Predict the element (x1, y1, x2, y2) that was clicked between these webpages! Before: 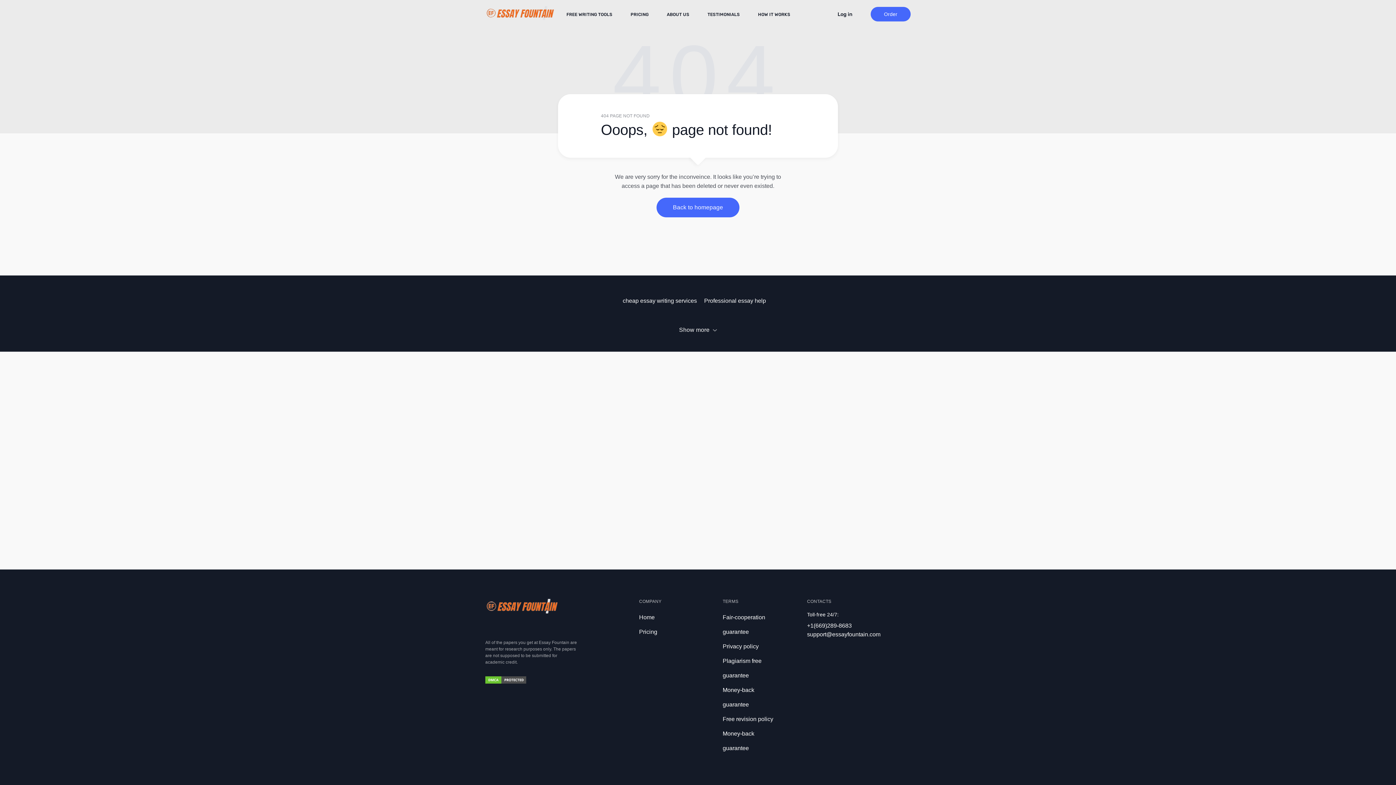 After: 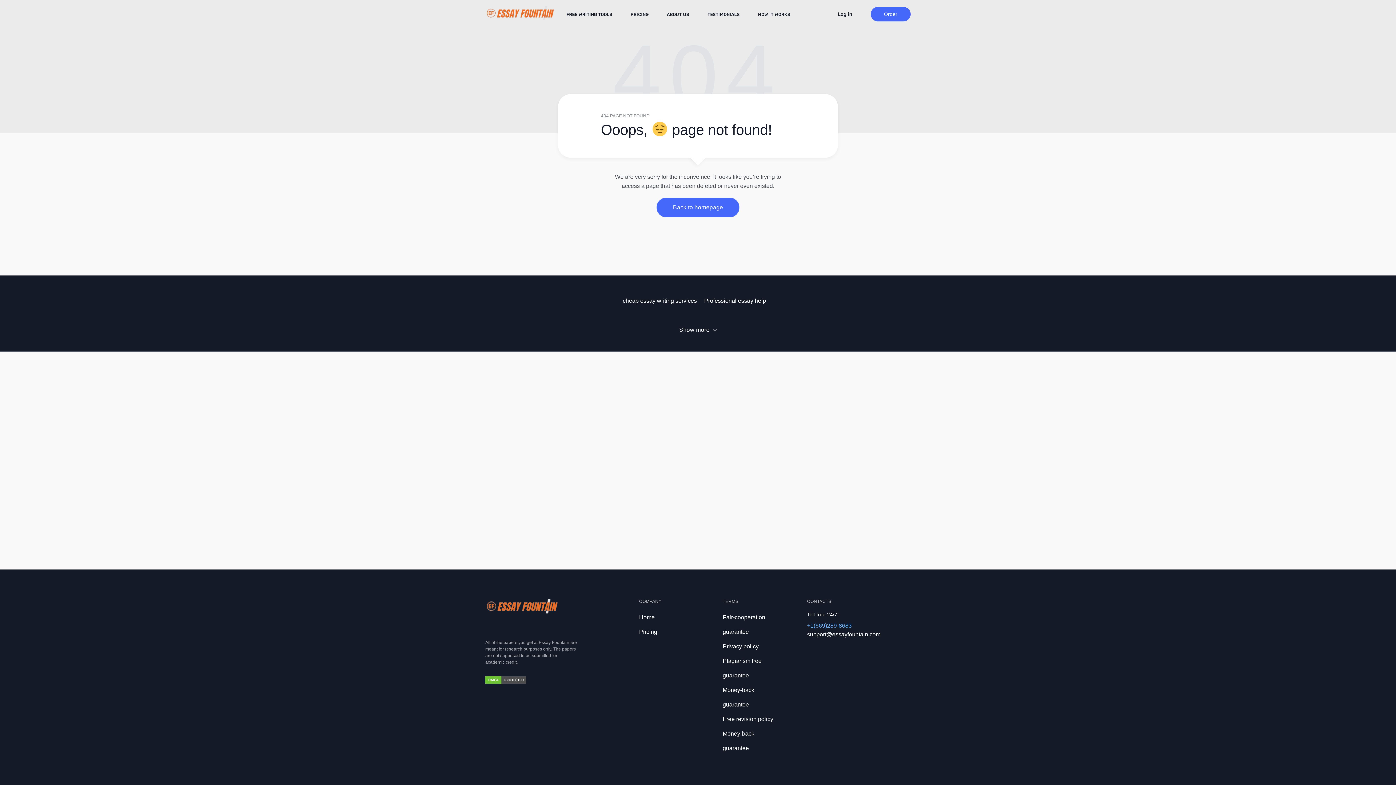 Action: bbox: (807, 622, 852, 629) label: +1(669)289-8683